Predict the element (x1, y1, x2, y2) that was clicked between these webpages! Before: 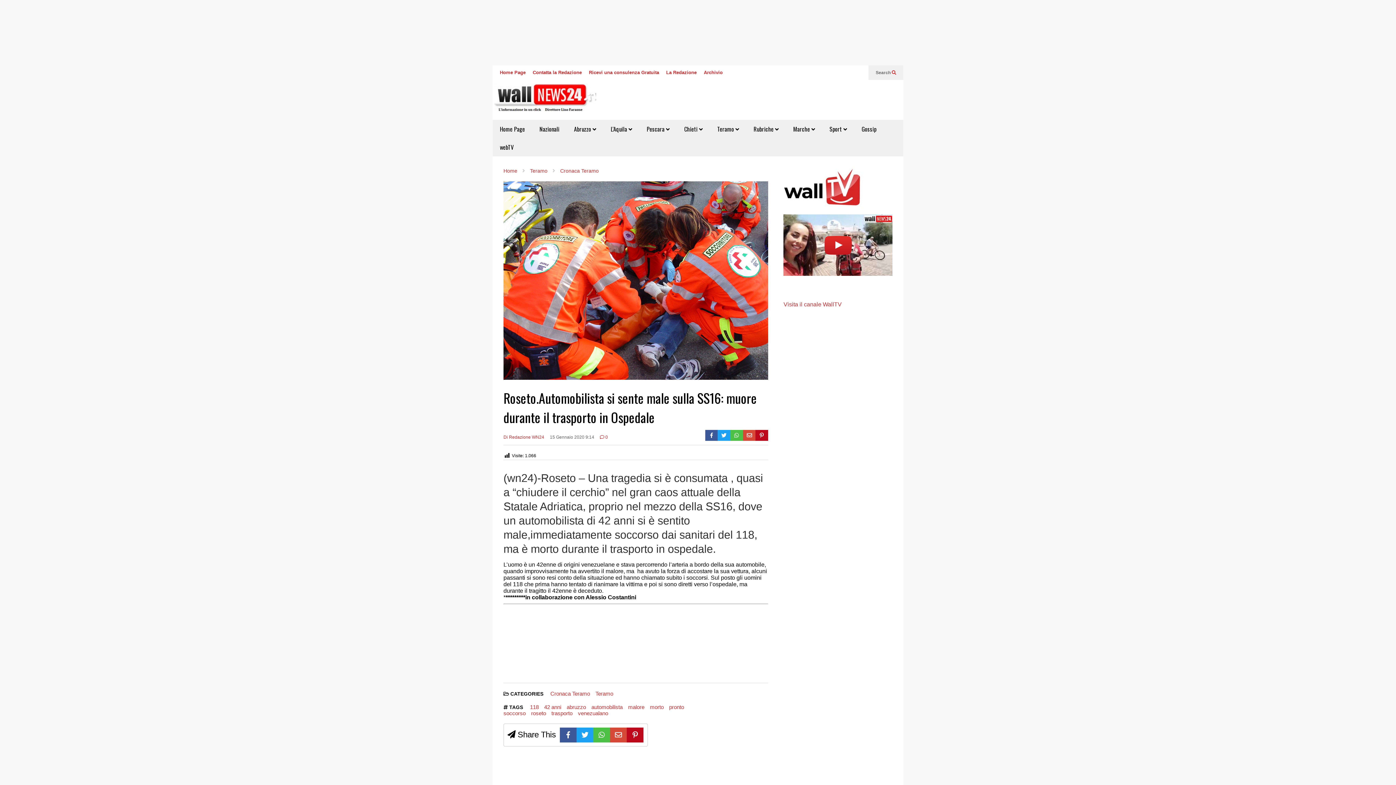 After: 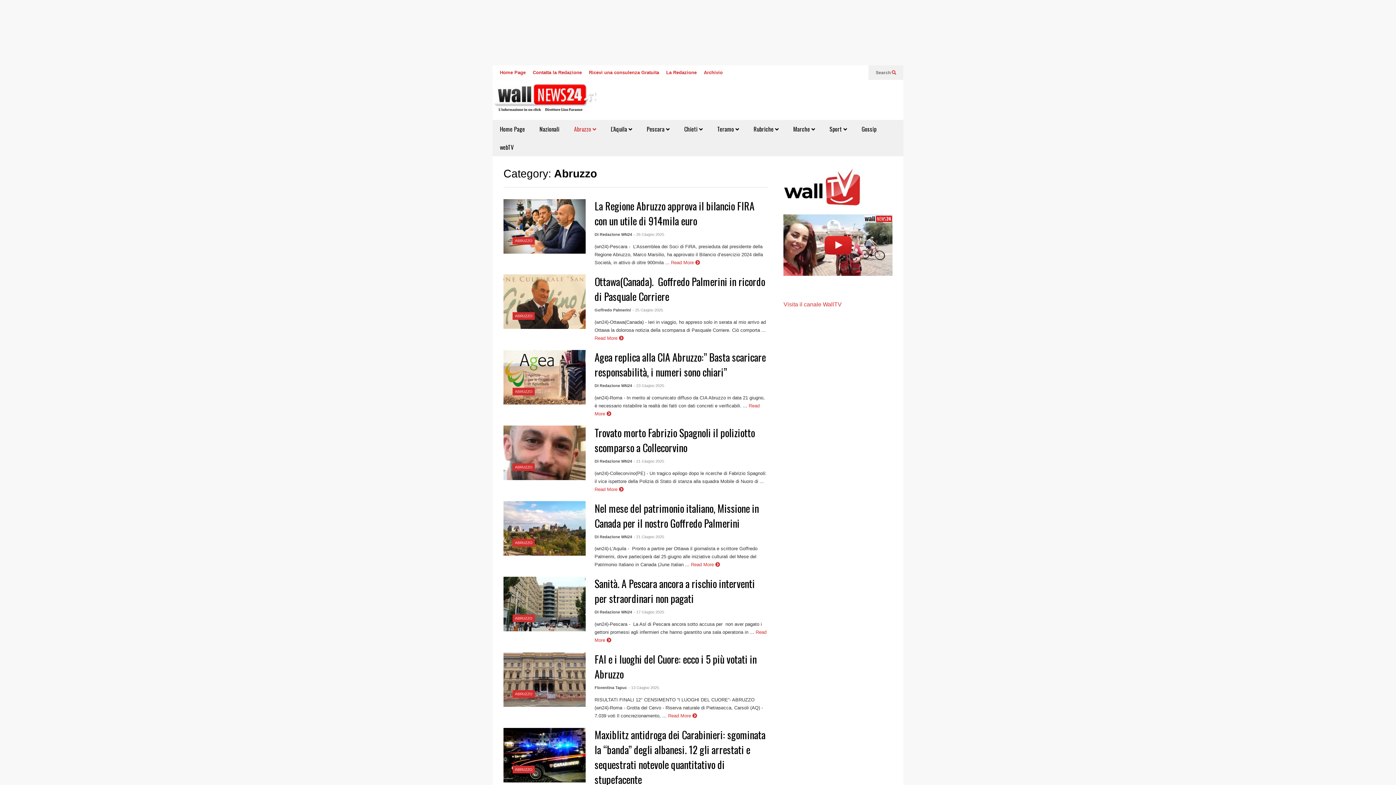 Action: label: Abruzzo  bbox: (566, 120, 603, 138)